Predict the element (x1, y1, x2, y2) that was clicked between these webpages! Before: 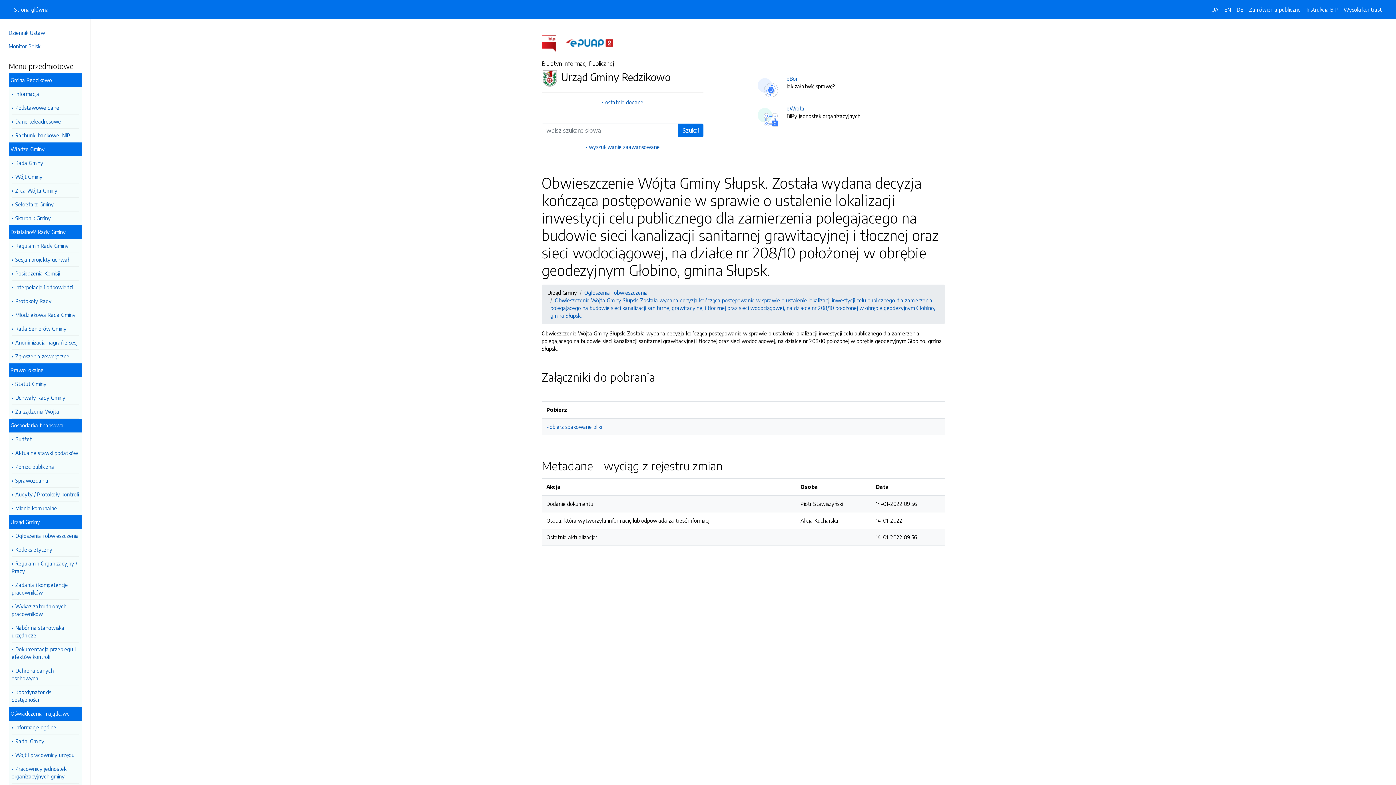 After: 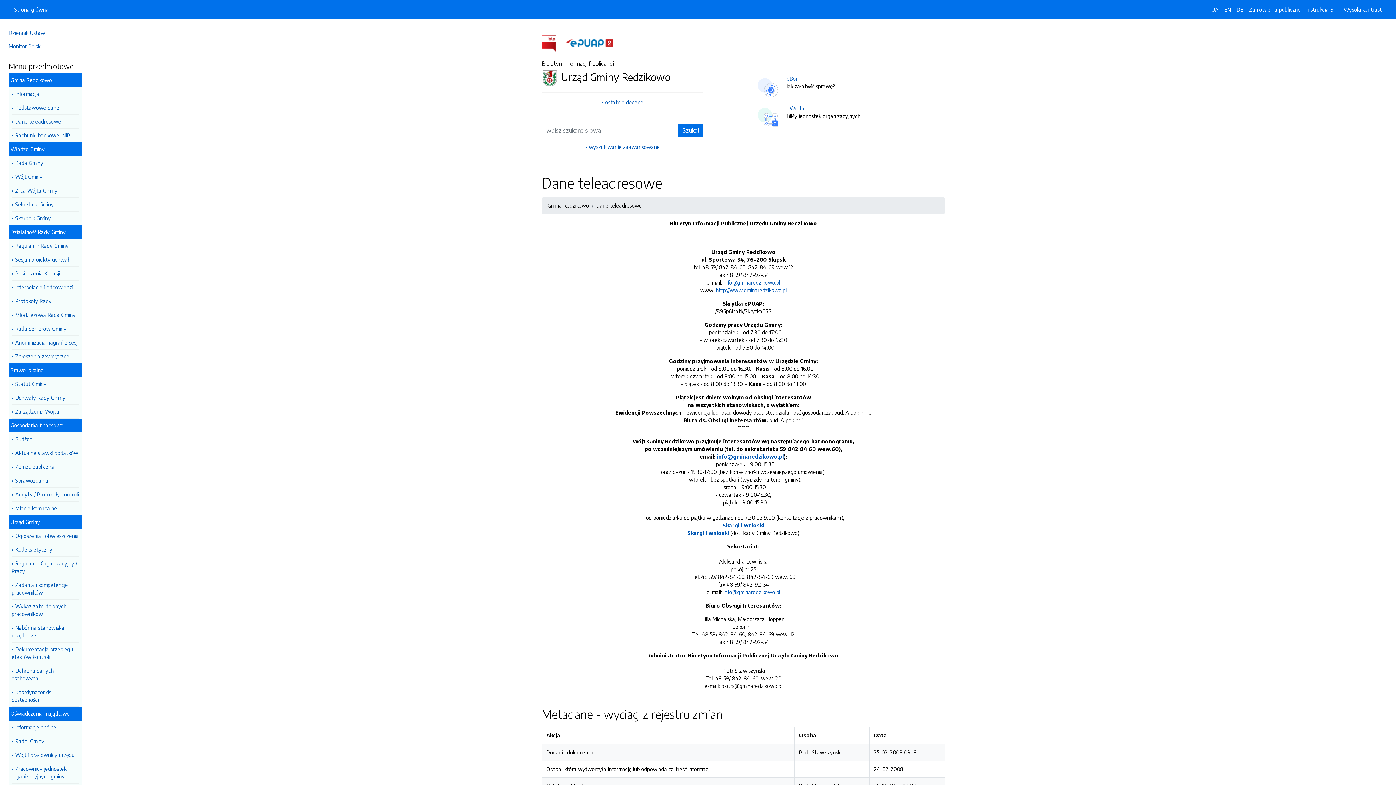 Action: label: Dane teleadresowe bbox: (11, 114, 78, 128)